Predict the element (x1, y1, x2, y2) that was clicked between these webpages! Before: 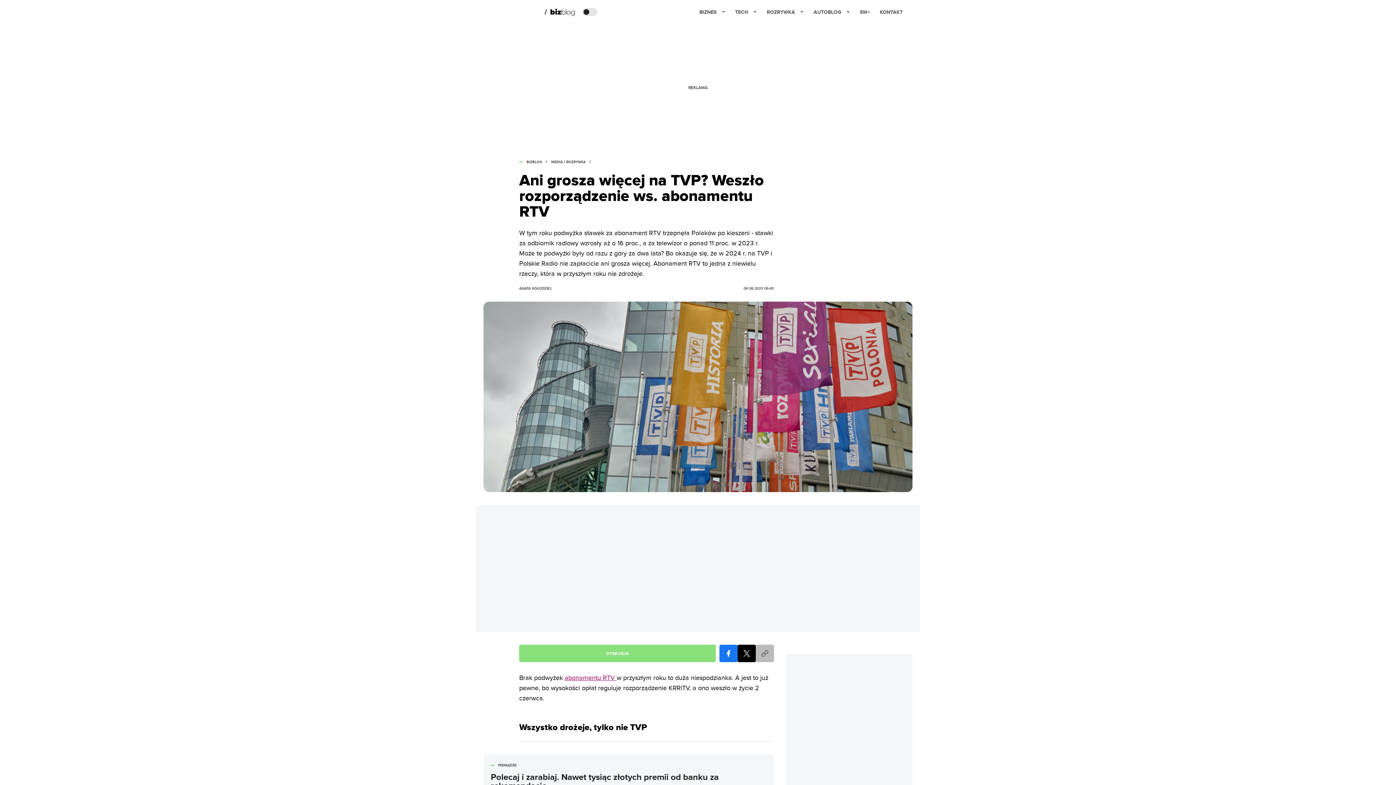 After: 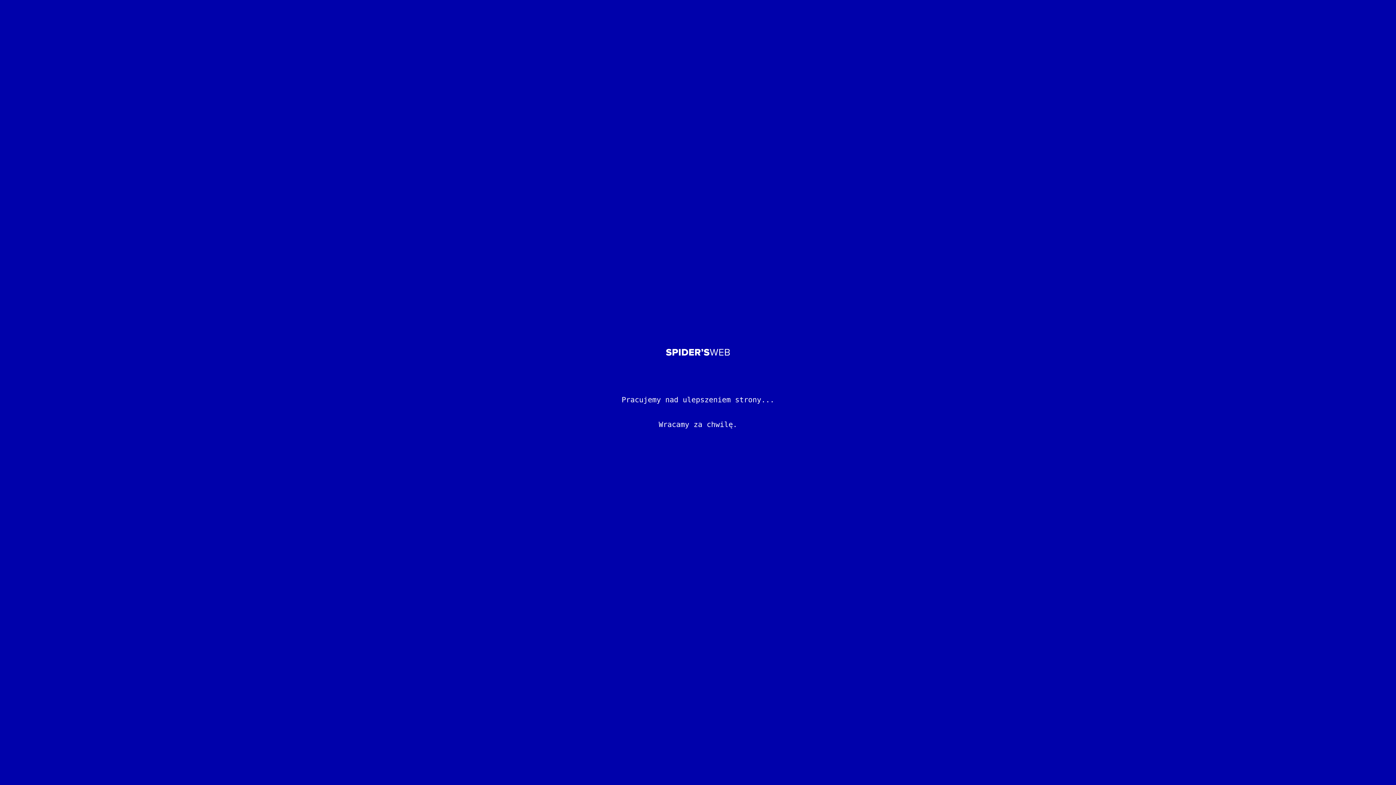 Action: bbox: (519, 286, 551, 290) label: post